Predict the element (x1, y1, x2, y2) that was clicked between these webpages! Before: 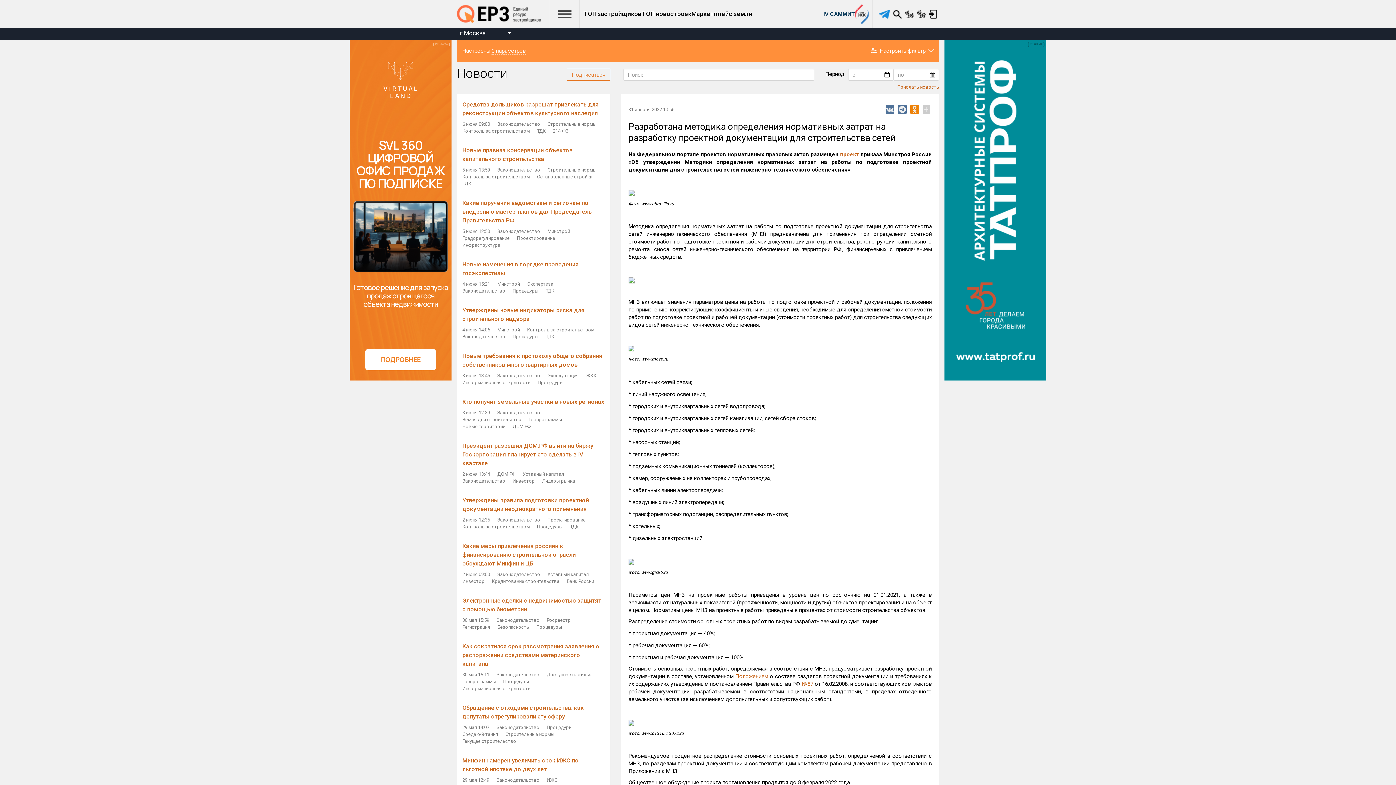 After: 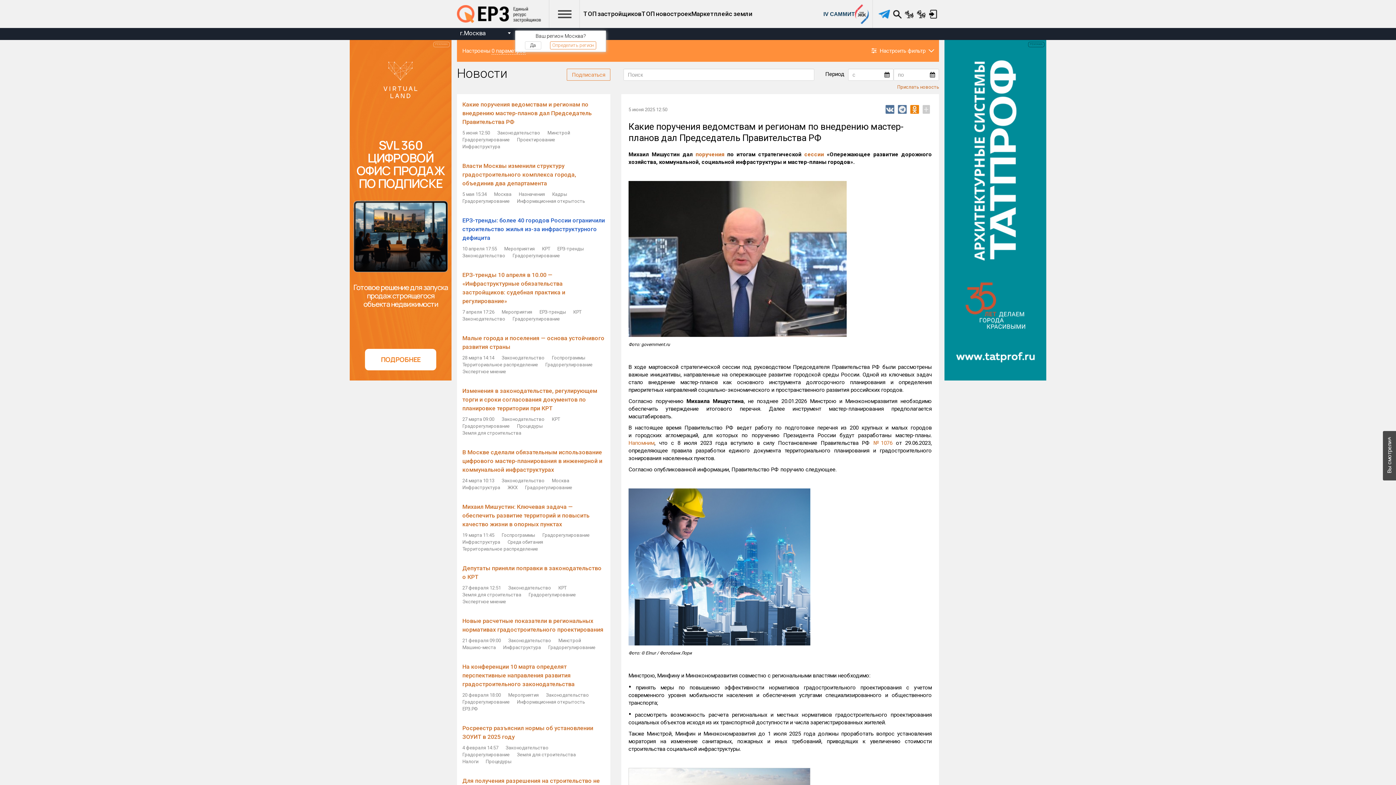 Action: bbox: (462, 234, 509, 241) label: Градорегулирование